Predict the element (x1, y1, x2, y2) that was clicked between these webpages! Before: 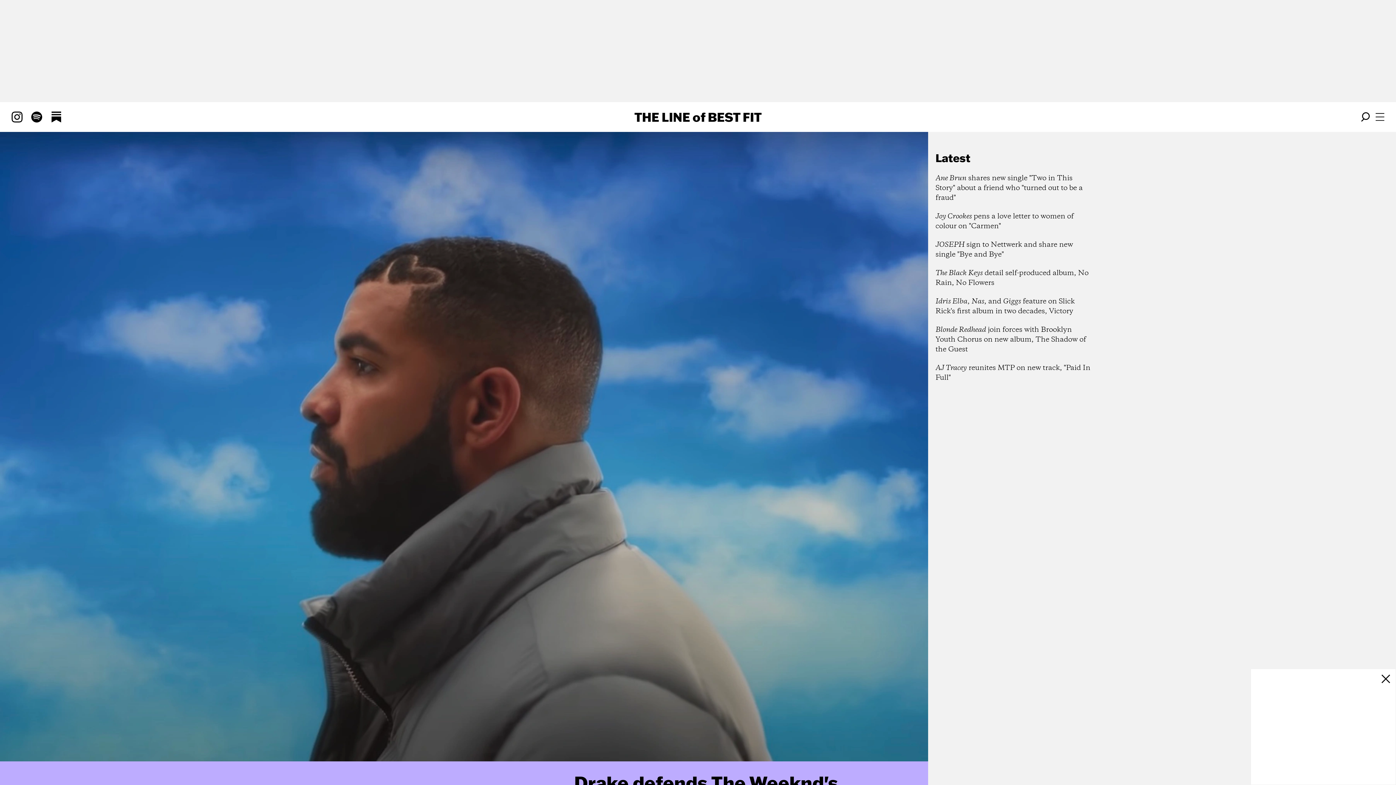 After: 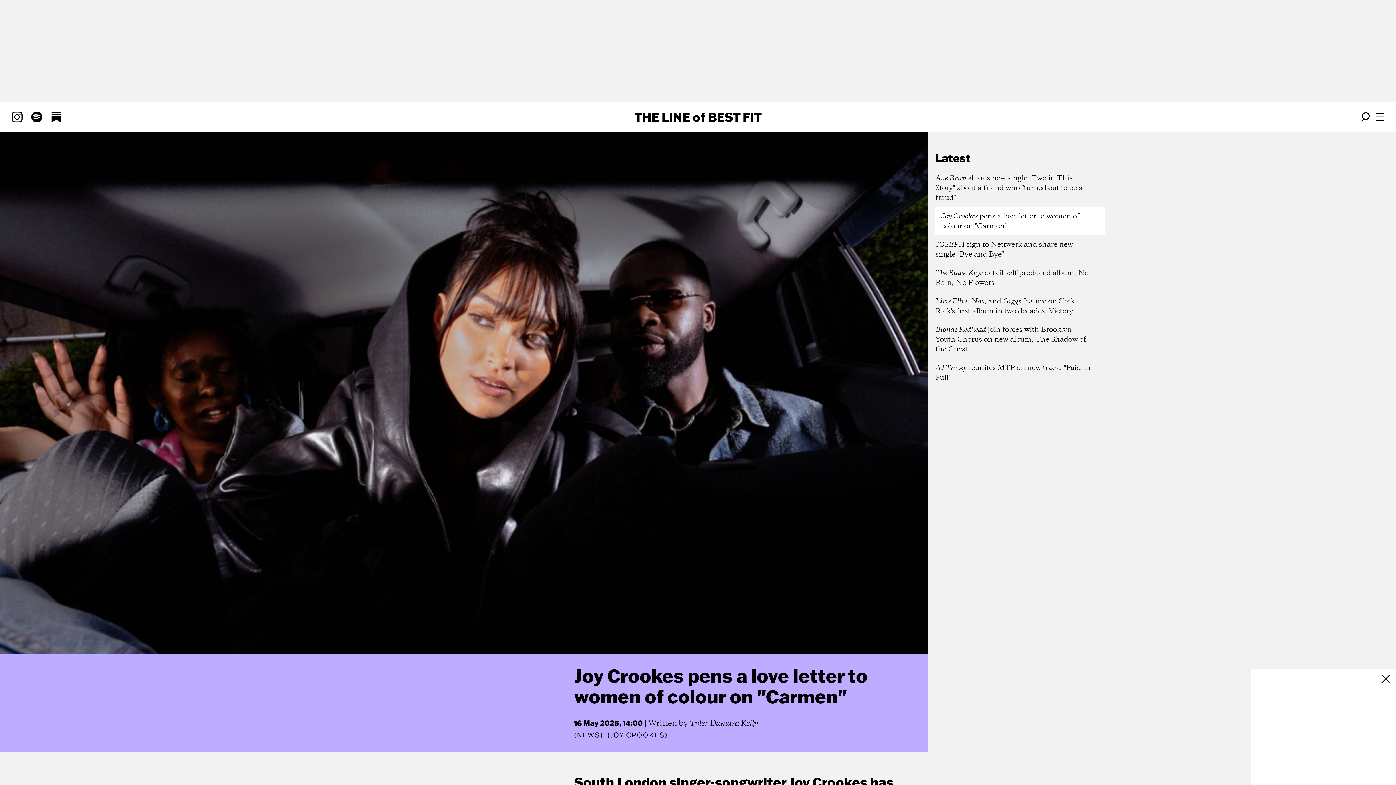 Action: label: Joy Crookes pens a love letter to women of colour on "Carmen" bbox: (935, 207, 1105, 235)